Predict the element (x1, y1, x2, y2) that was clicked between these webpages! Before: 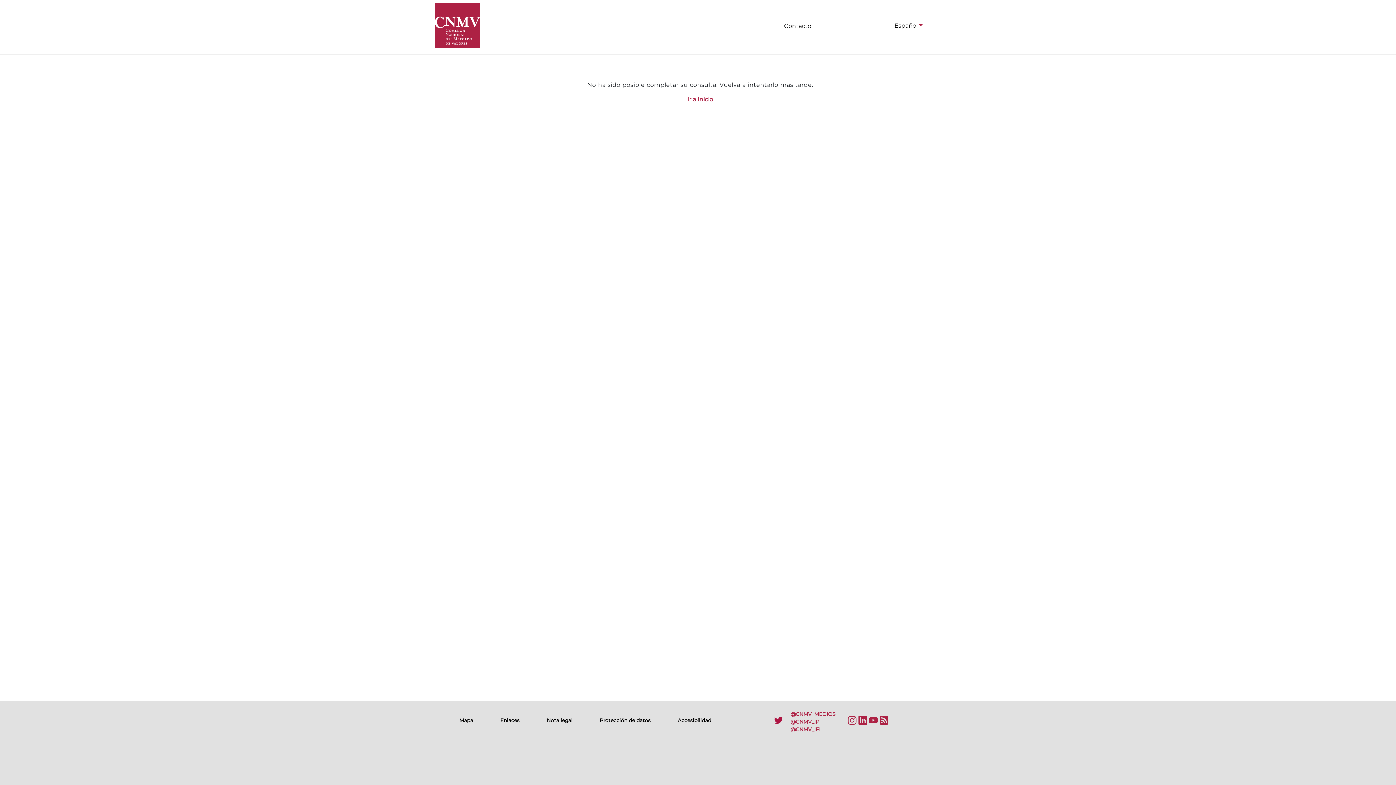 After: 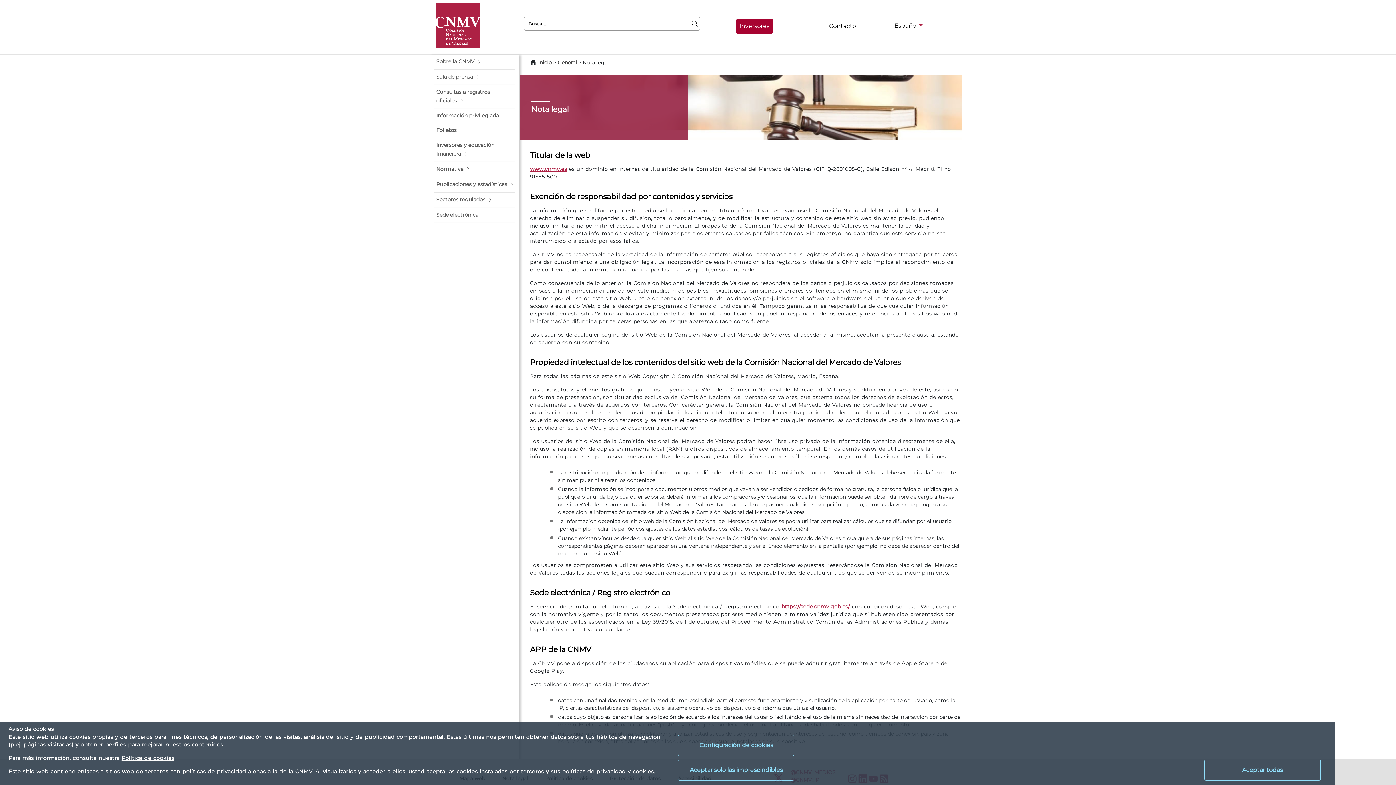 Action: label: Nota legal bbox: (546, 717, 572, 723)